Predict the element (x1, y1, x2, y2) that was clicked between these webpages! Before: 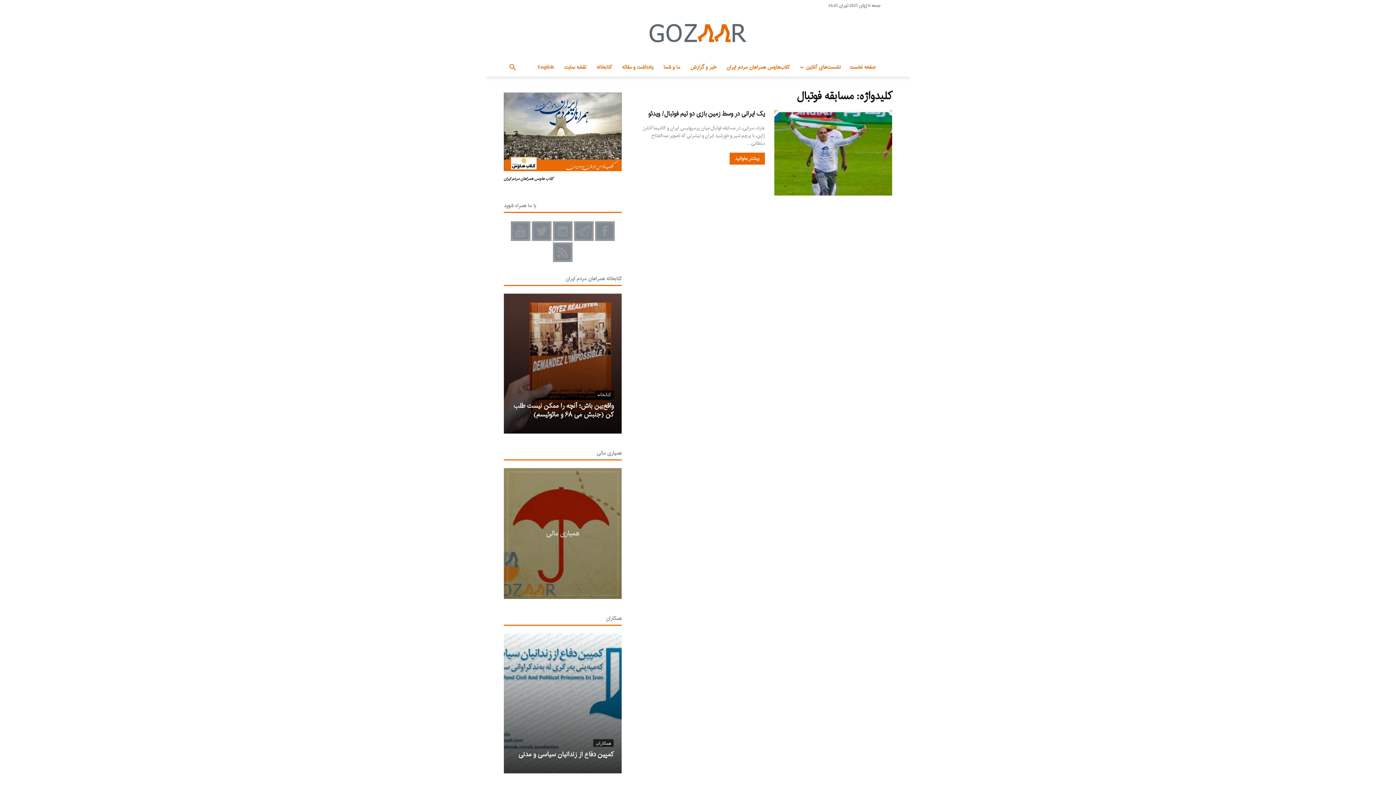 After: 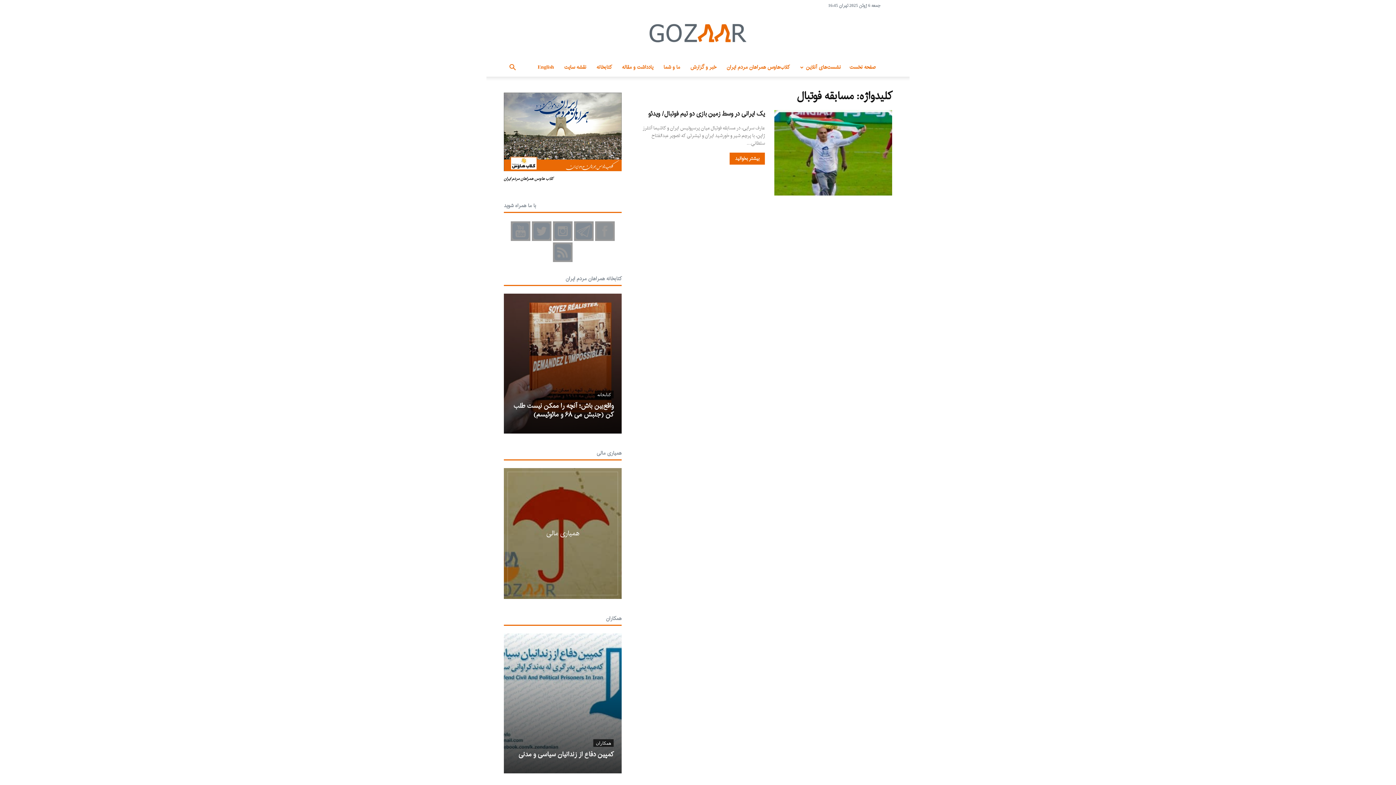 Action: bbox: (595, 221, 614, 241)